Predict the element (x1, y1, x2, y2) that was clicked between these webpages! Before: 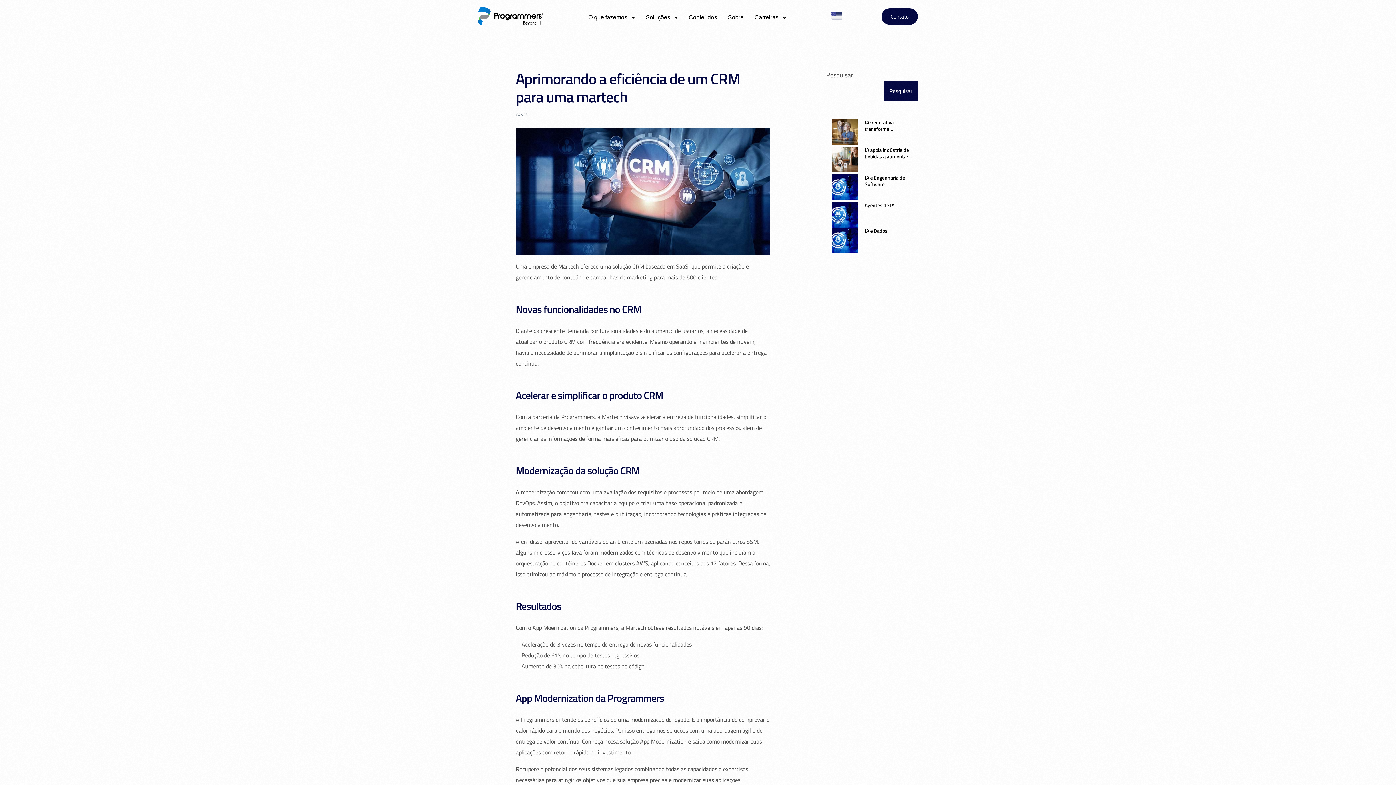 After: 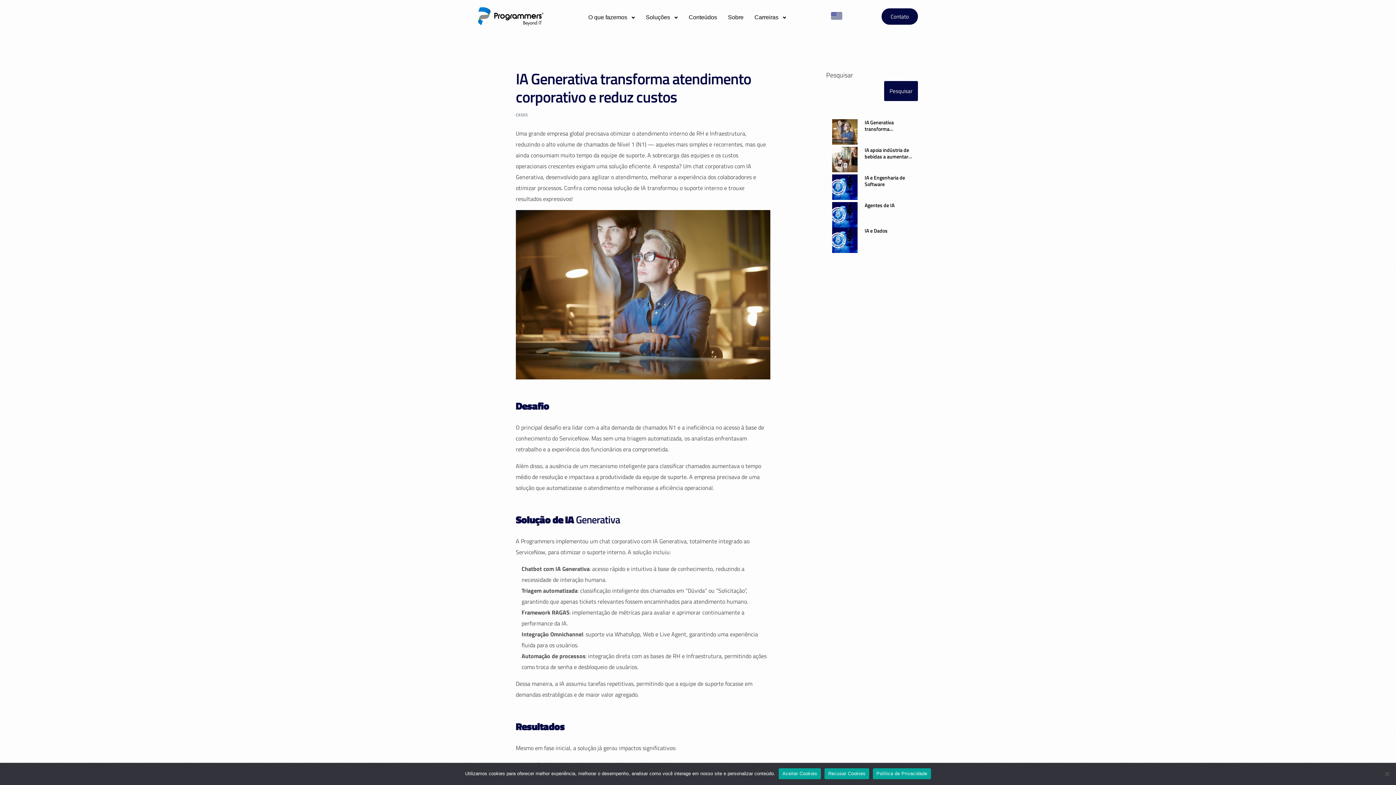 Action: label: IA Generativa transforma atendimento corporativo e reduz custos bbox: (864, 119, 918, 132)